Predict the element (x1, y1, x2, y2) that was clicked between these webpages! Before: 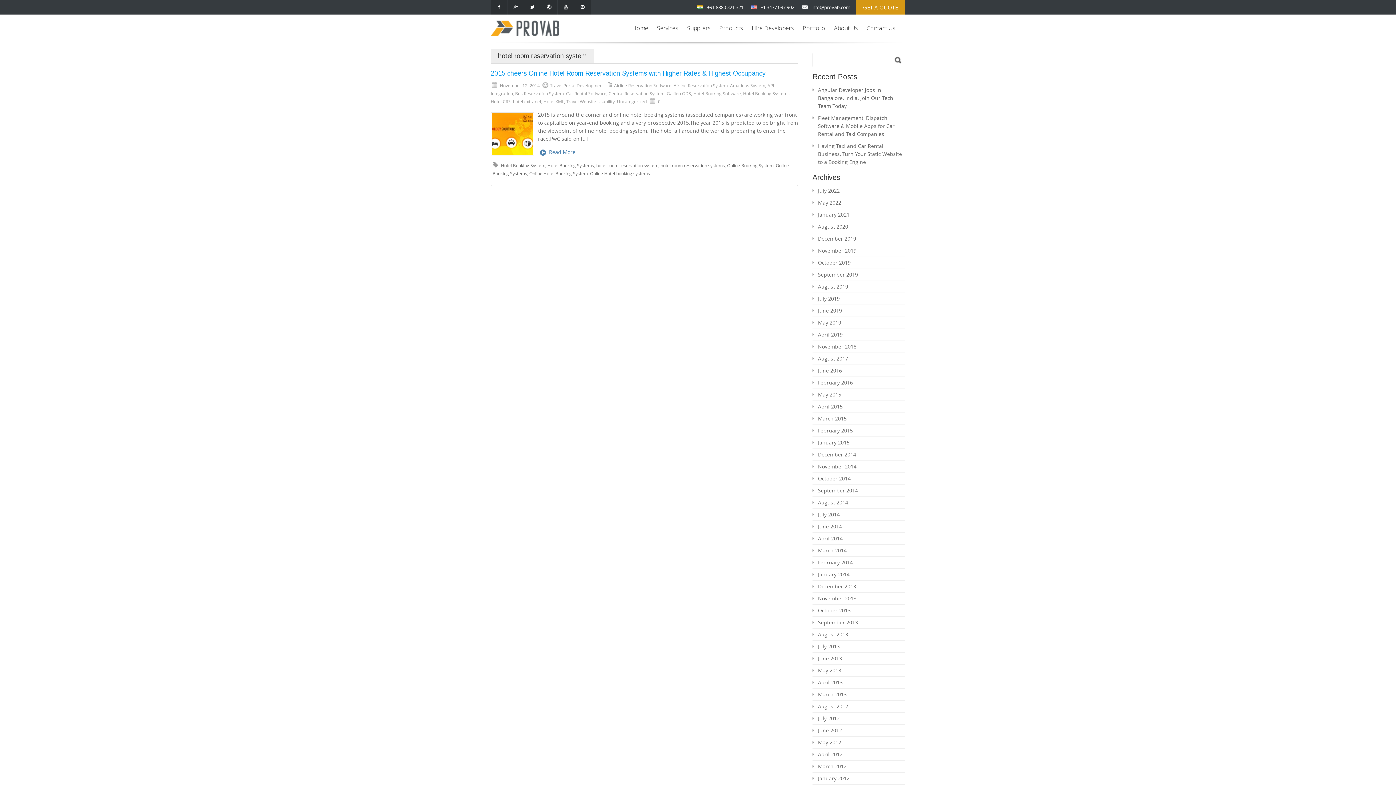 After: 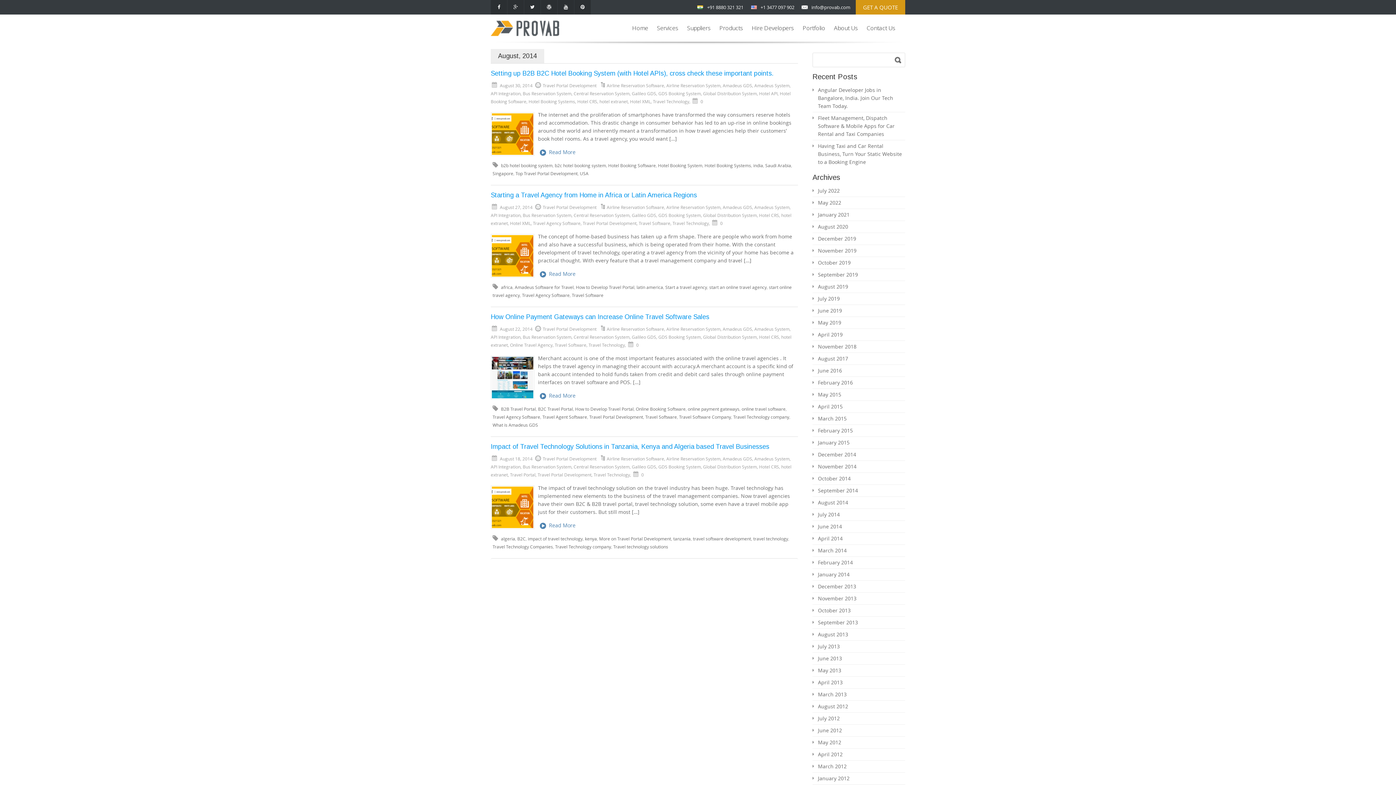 Action: label: August 2014 bbox: (818, 499, 848, 506)